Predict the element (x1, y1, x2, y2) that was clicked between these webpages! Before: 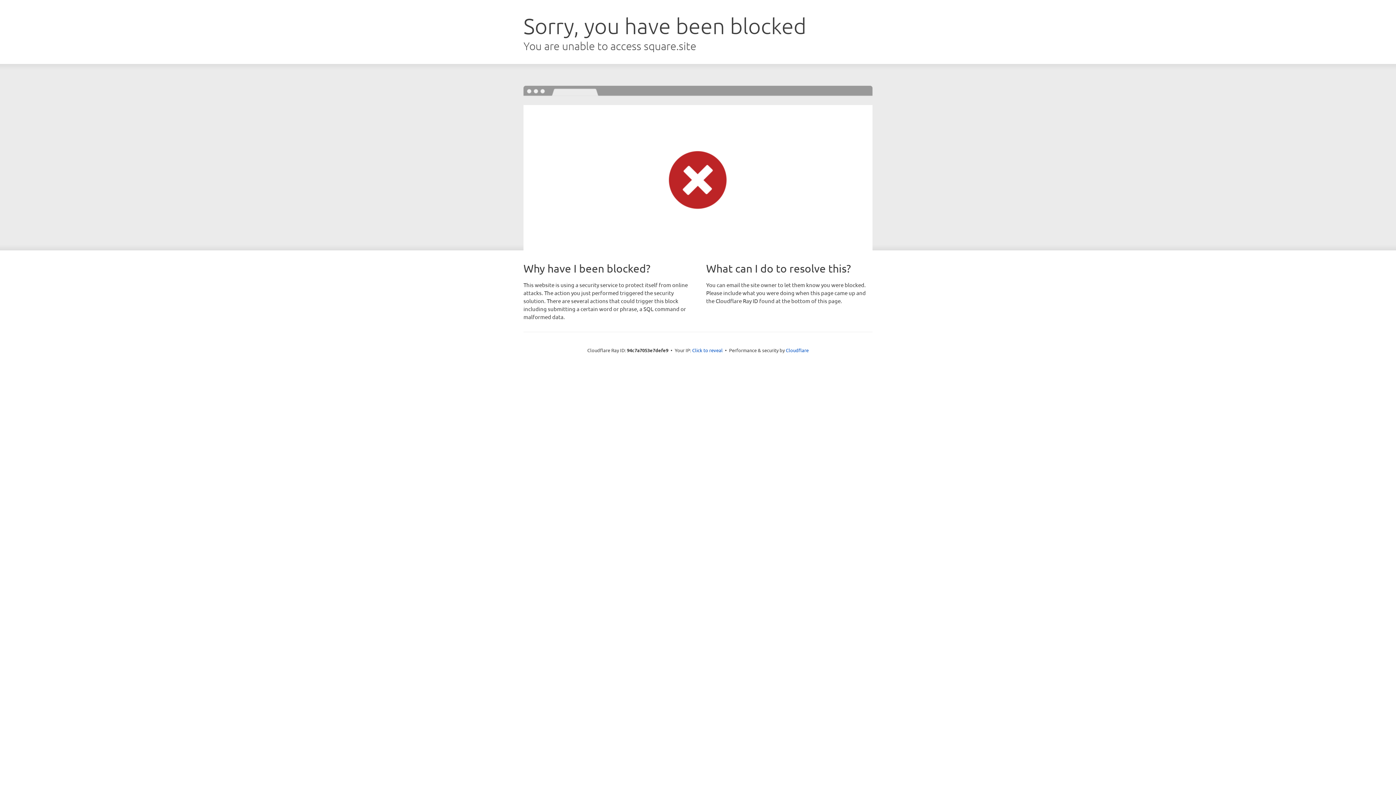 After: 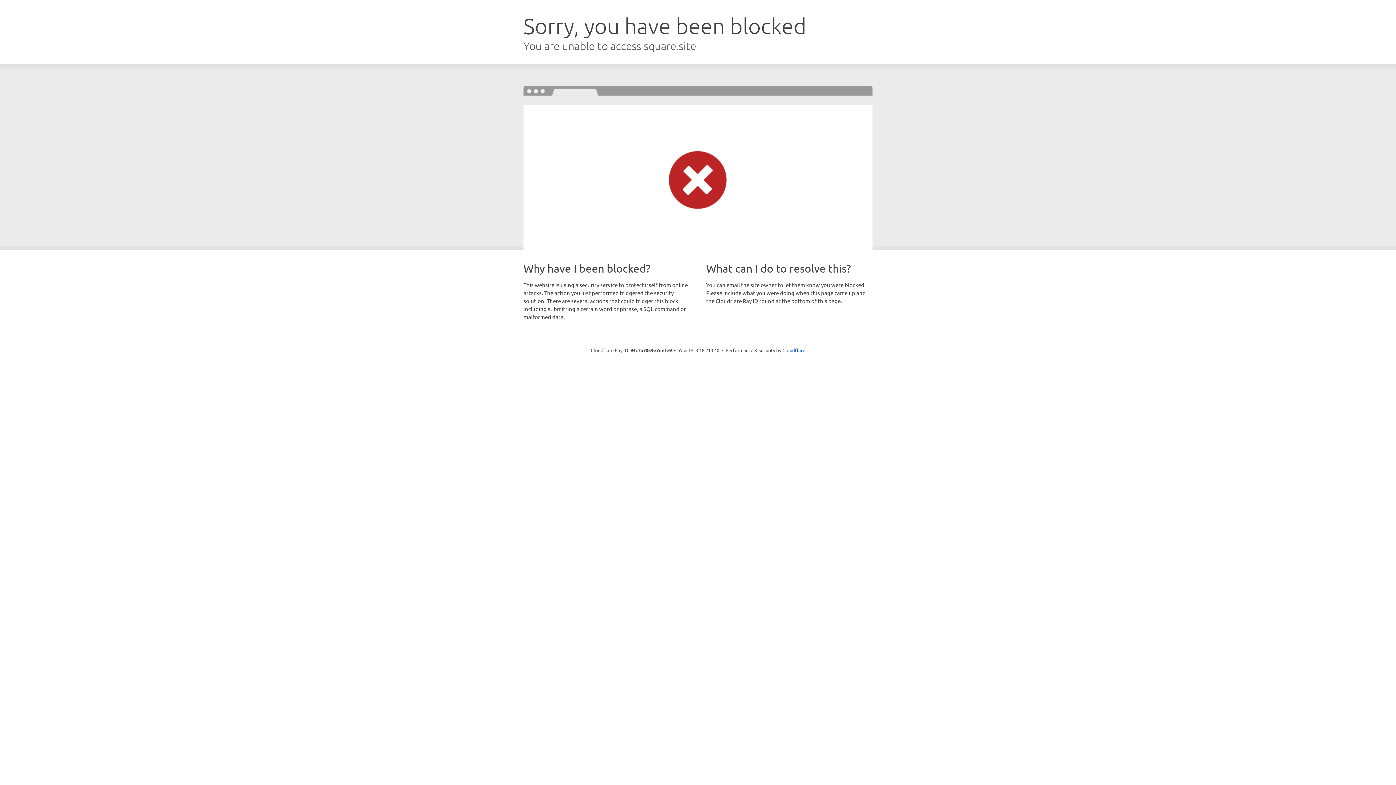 Action: label: Click to reveal bbox: (692, 346, 722, 353)